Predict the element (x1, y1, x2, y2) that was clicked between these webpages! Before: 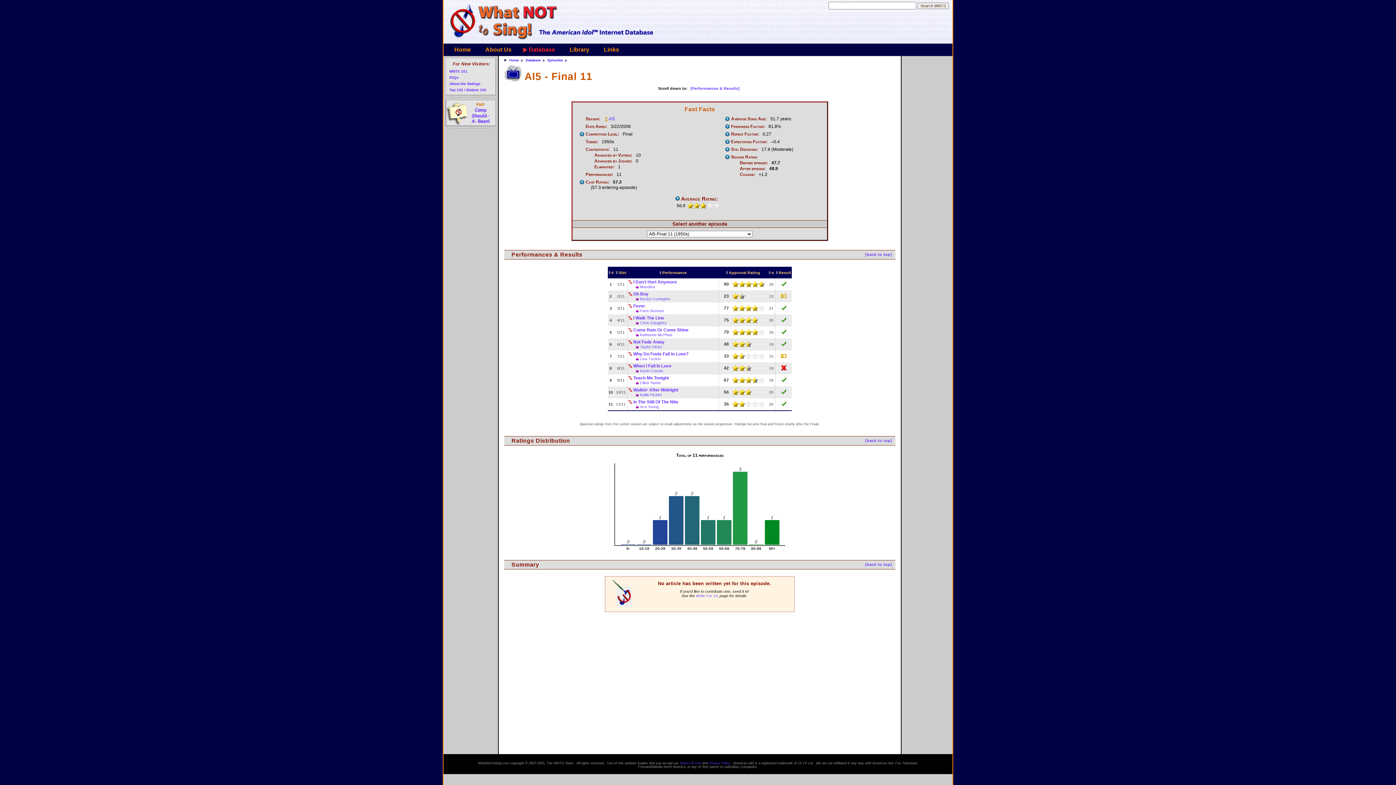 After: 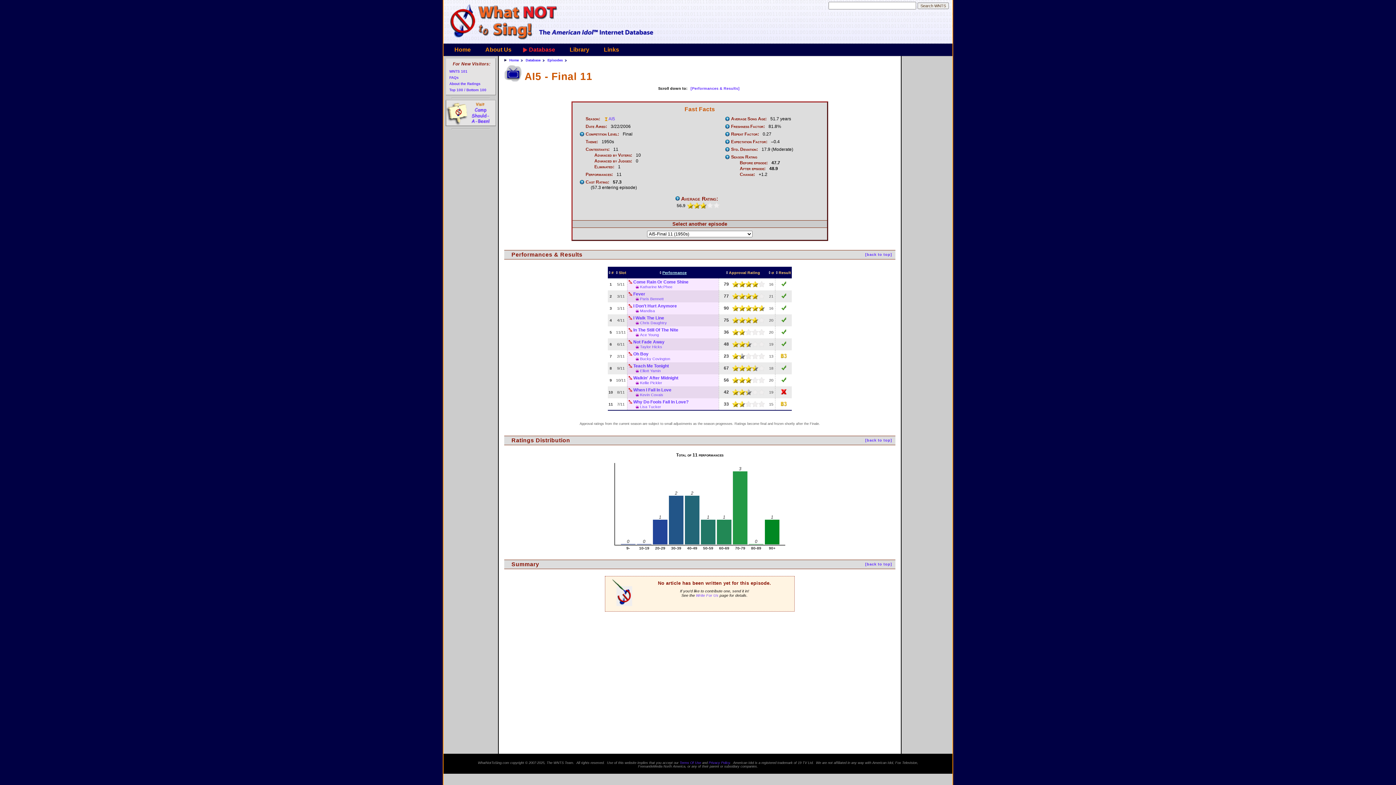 Action: label: Performance bbox: (659, 270, 686, 274)